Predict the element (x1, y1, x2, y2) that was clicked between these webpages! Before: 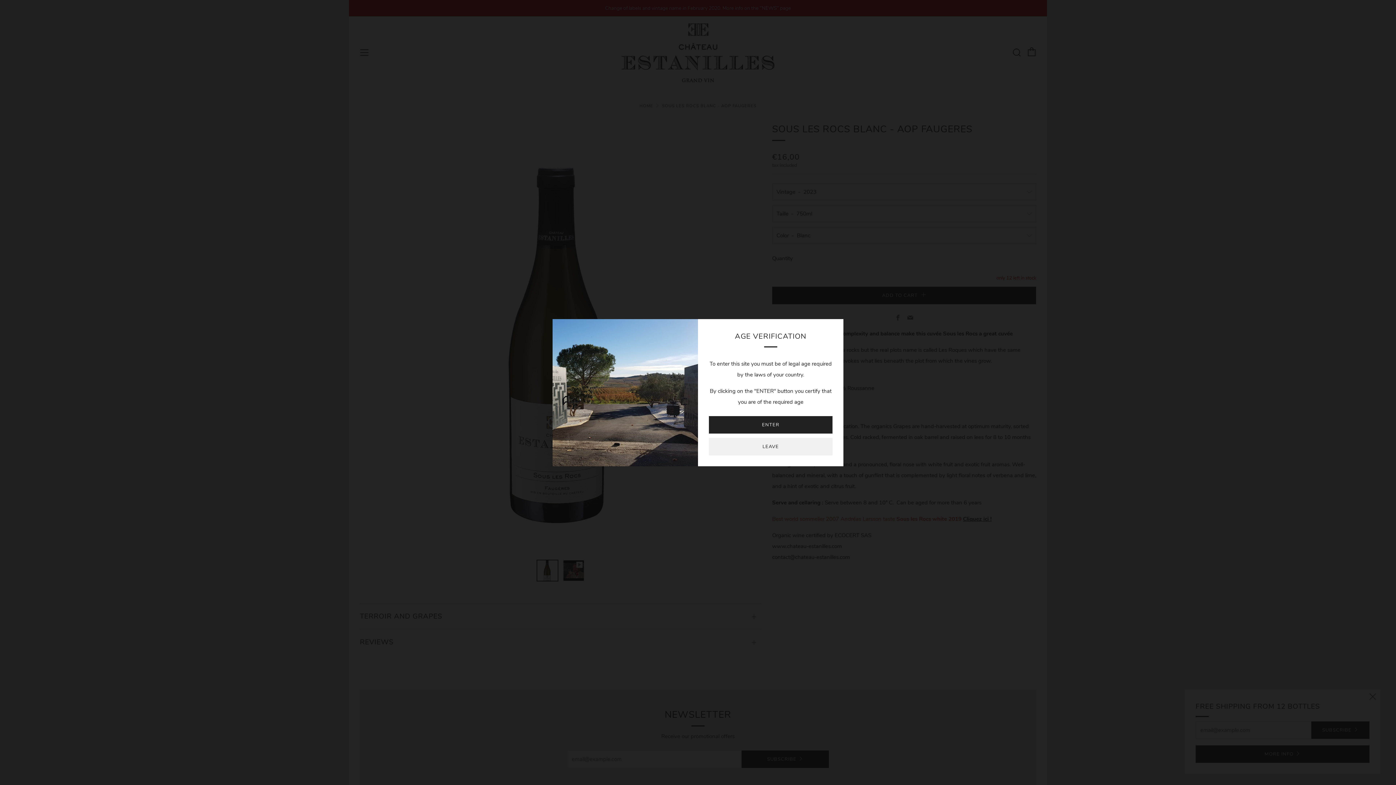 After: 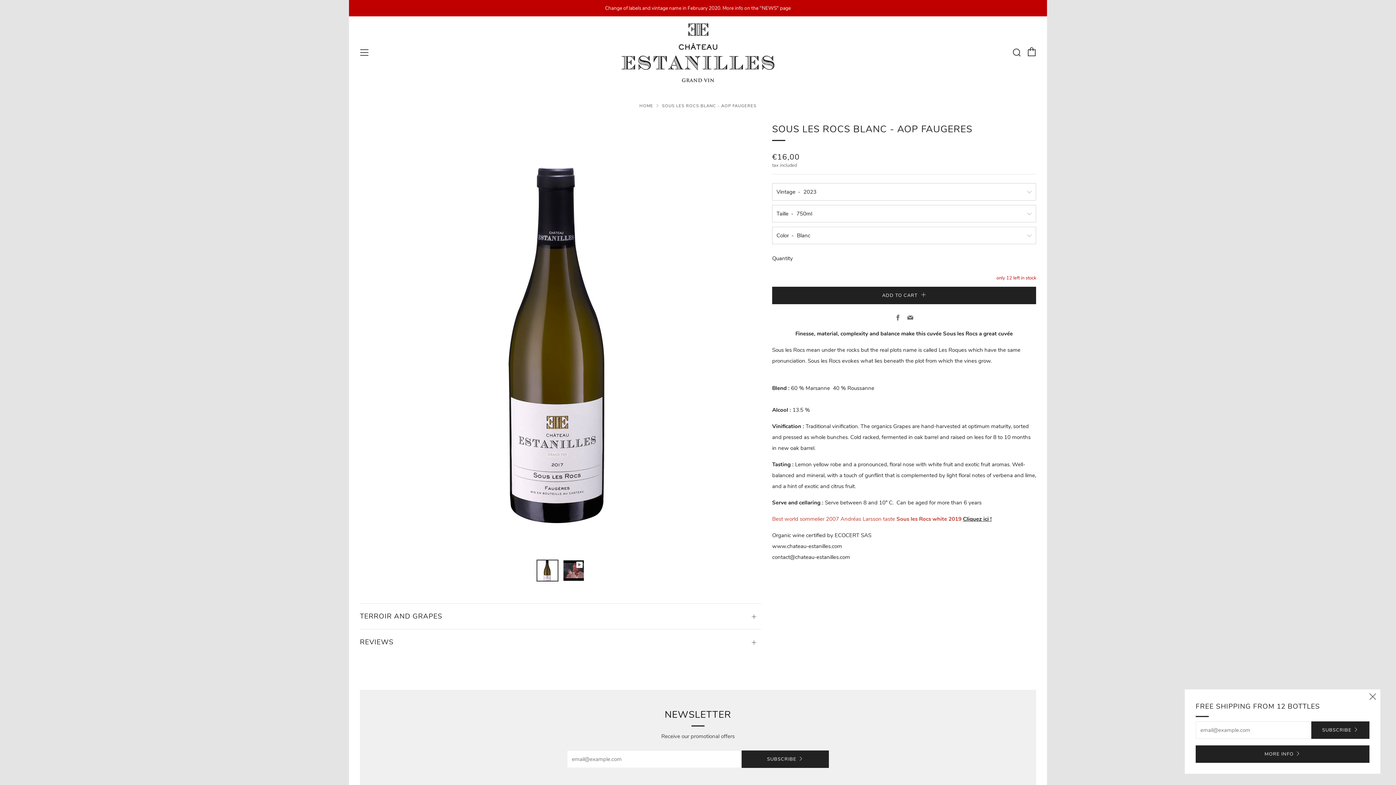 Action: label: ENTER bbox: (709, 416, 832, 433)